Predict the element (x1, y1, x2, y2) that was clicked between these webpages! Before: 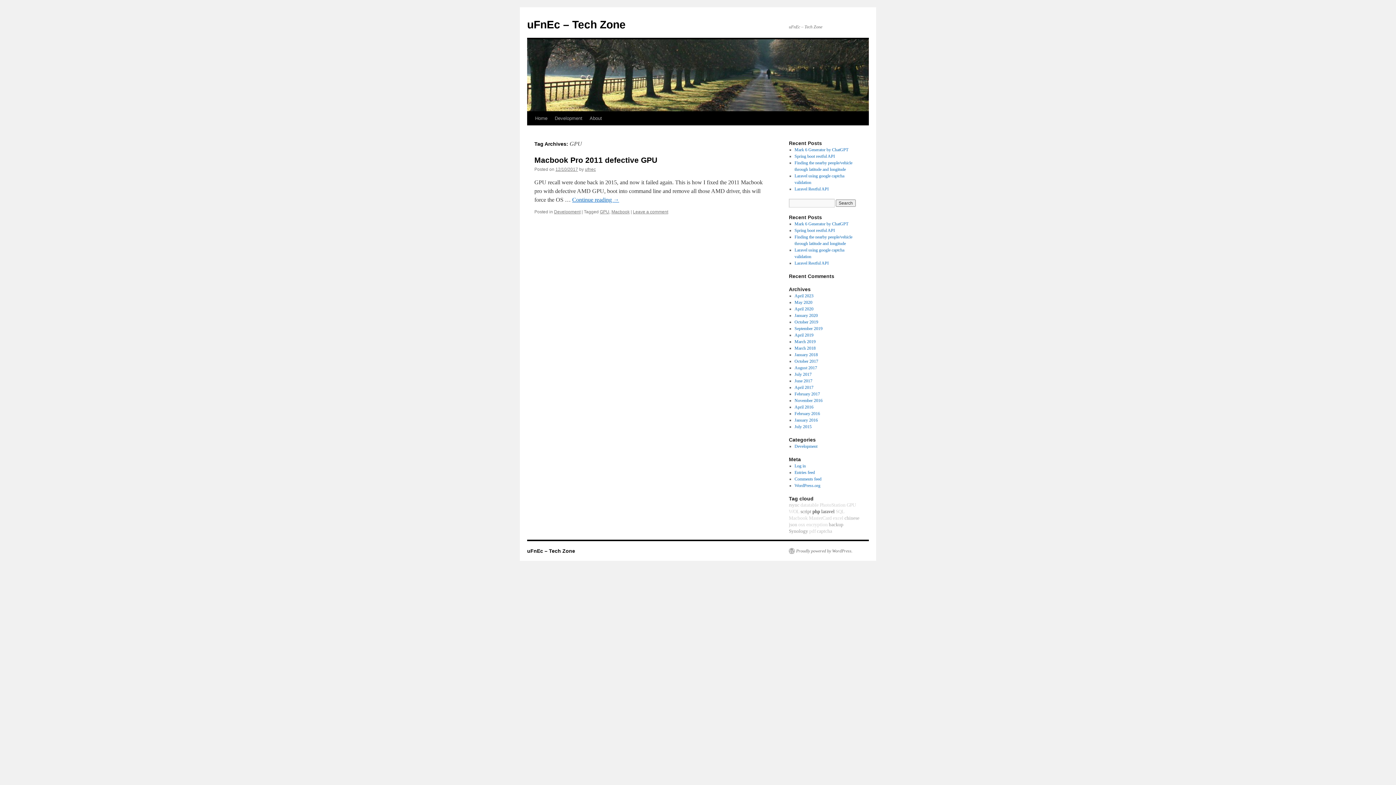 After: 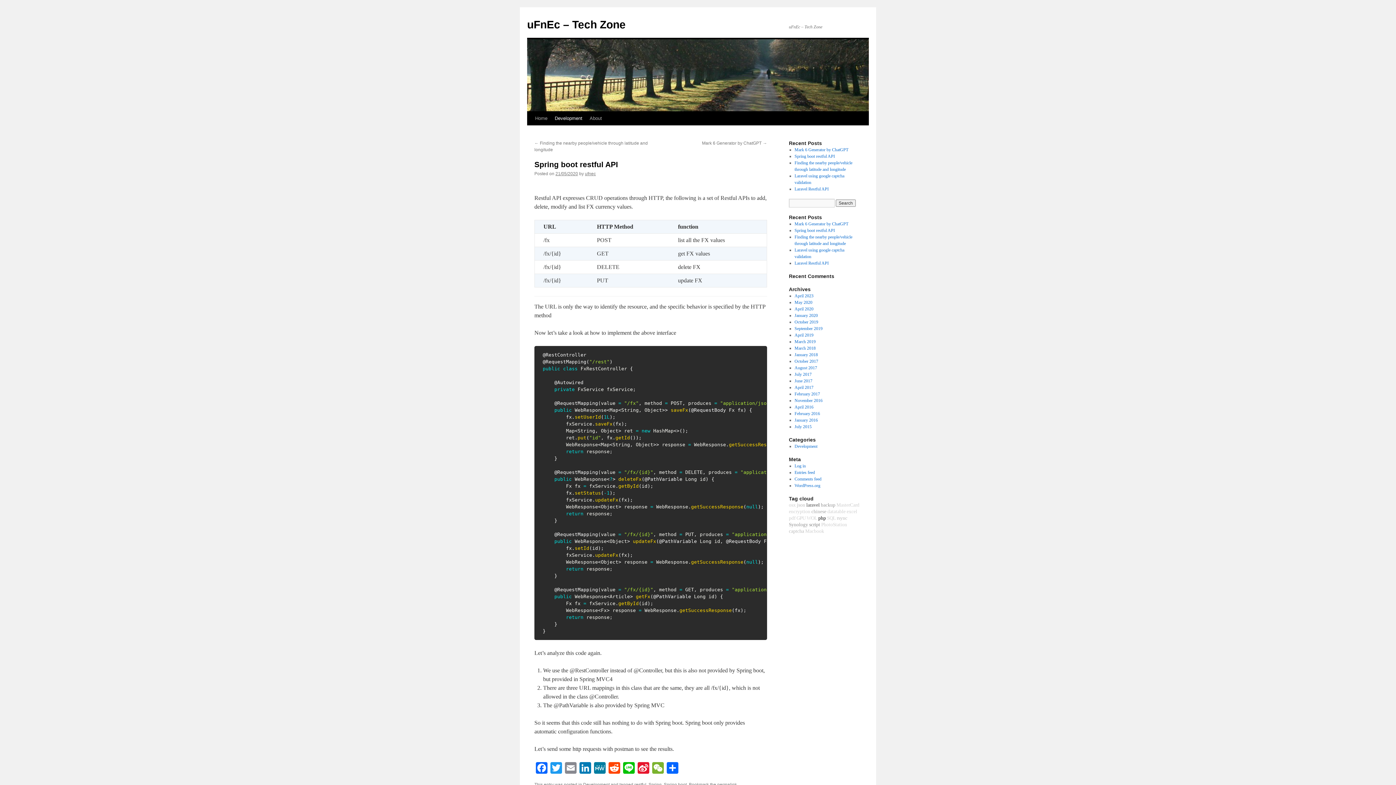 Action: label: Spring boot restful API bbox: (794, 228, 835, 233)